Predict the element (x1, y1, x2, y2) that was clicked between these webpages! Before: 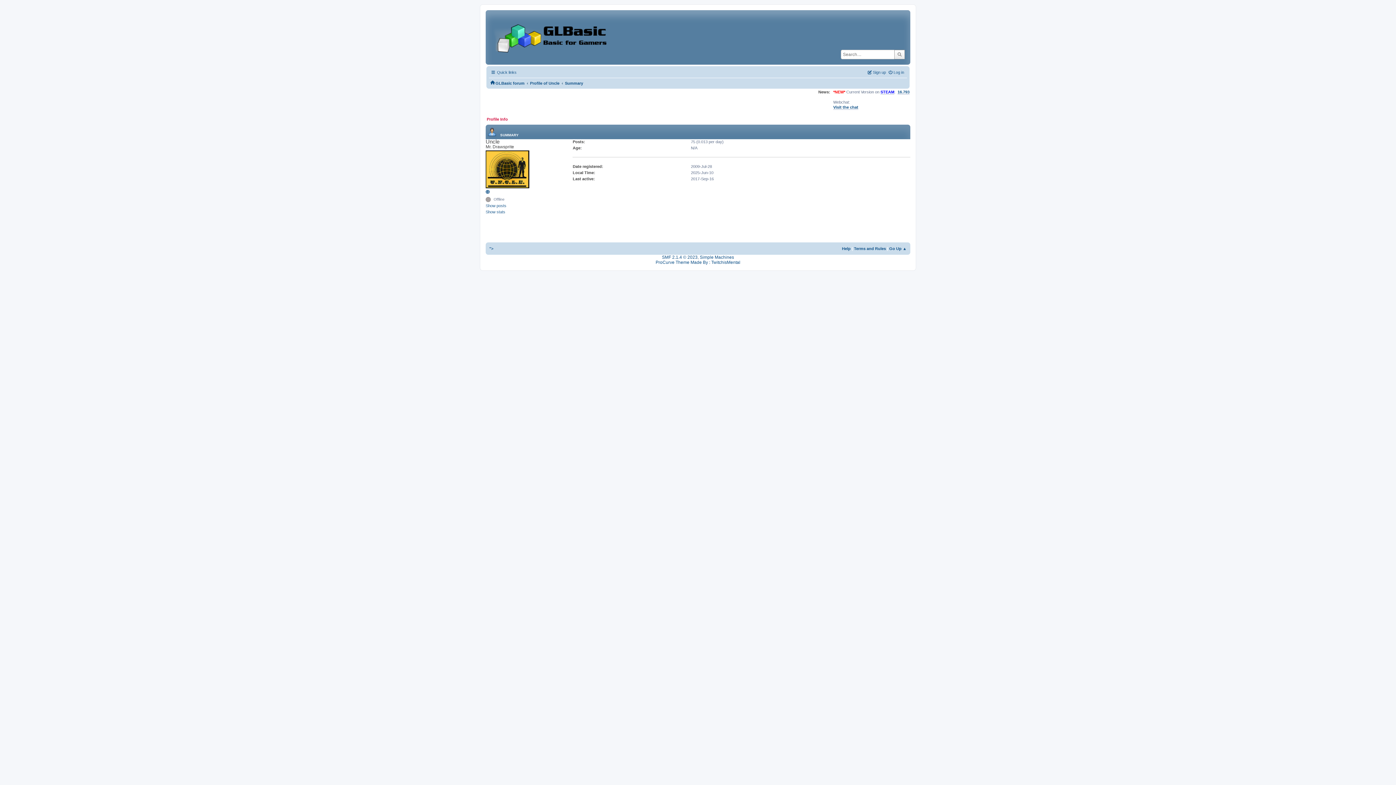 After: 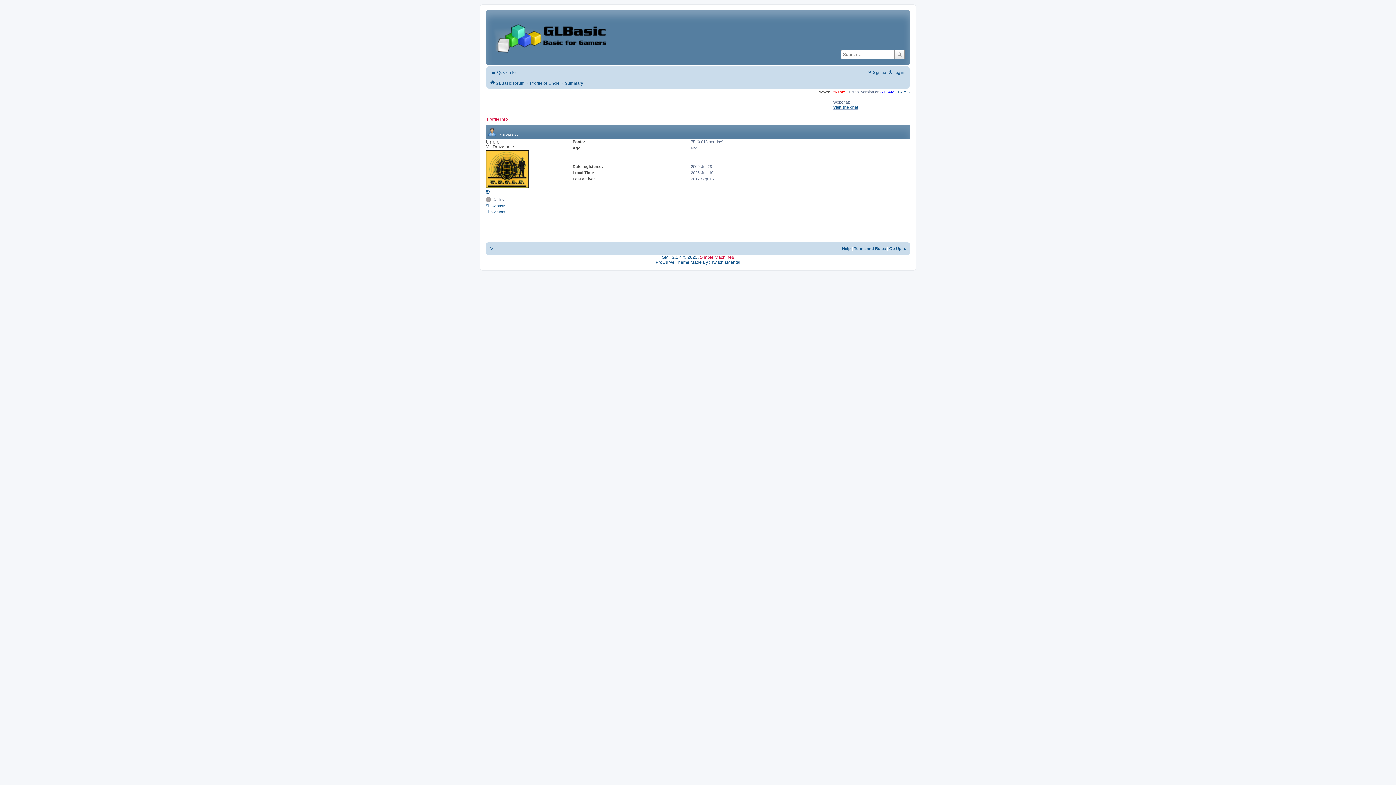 Action: bbox: (700, 255, 734, 260) label: Simple Machines